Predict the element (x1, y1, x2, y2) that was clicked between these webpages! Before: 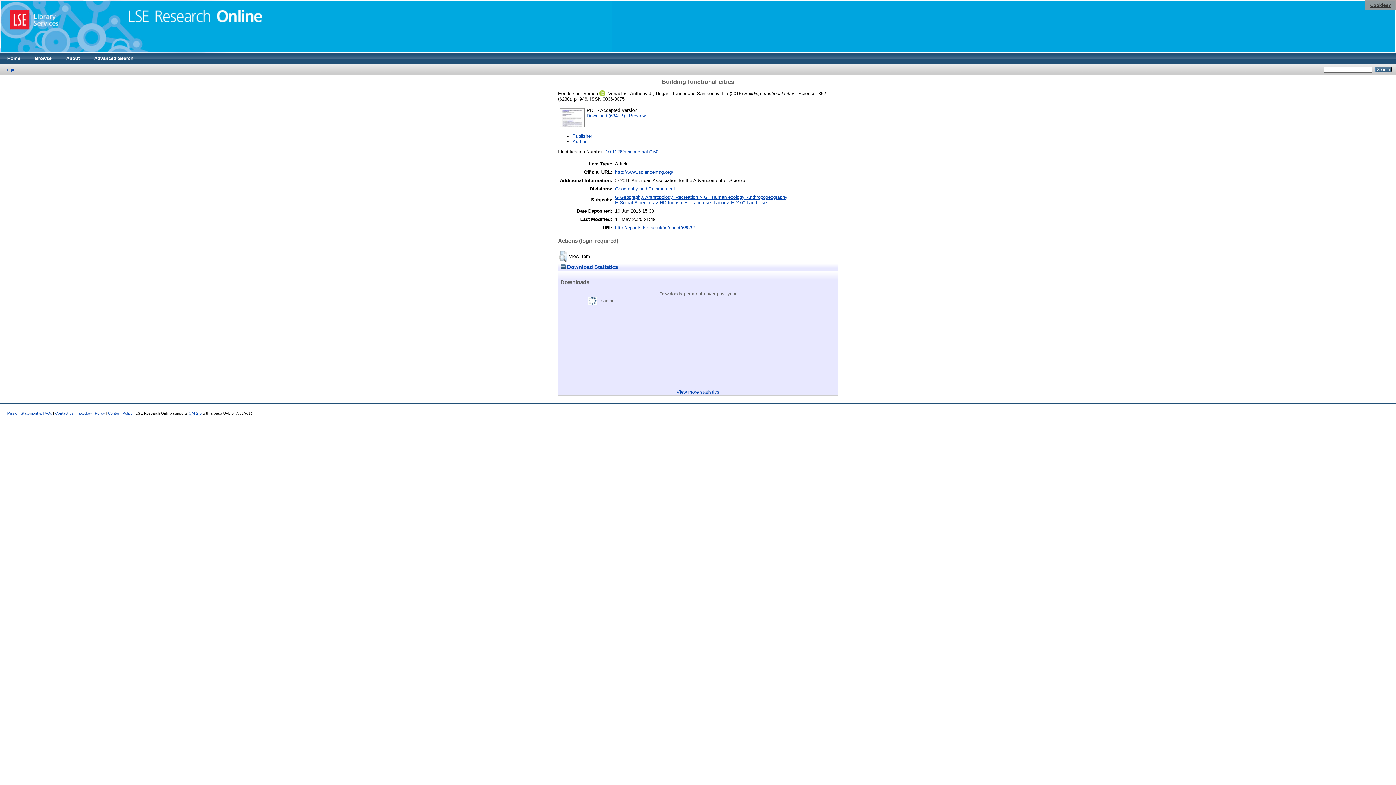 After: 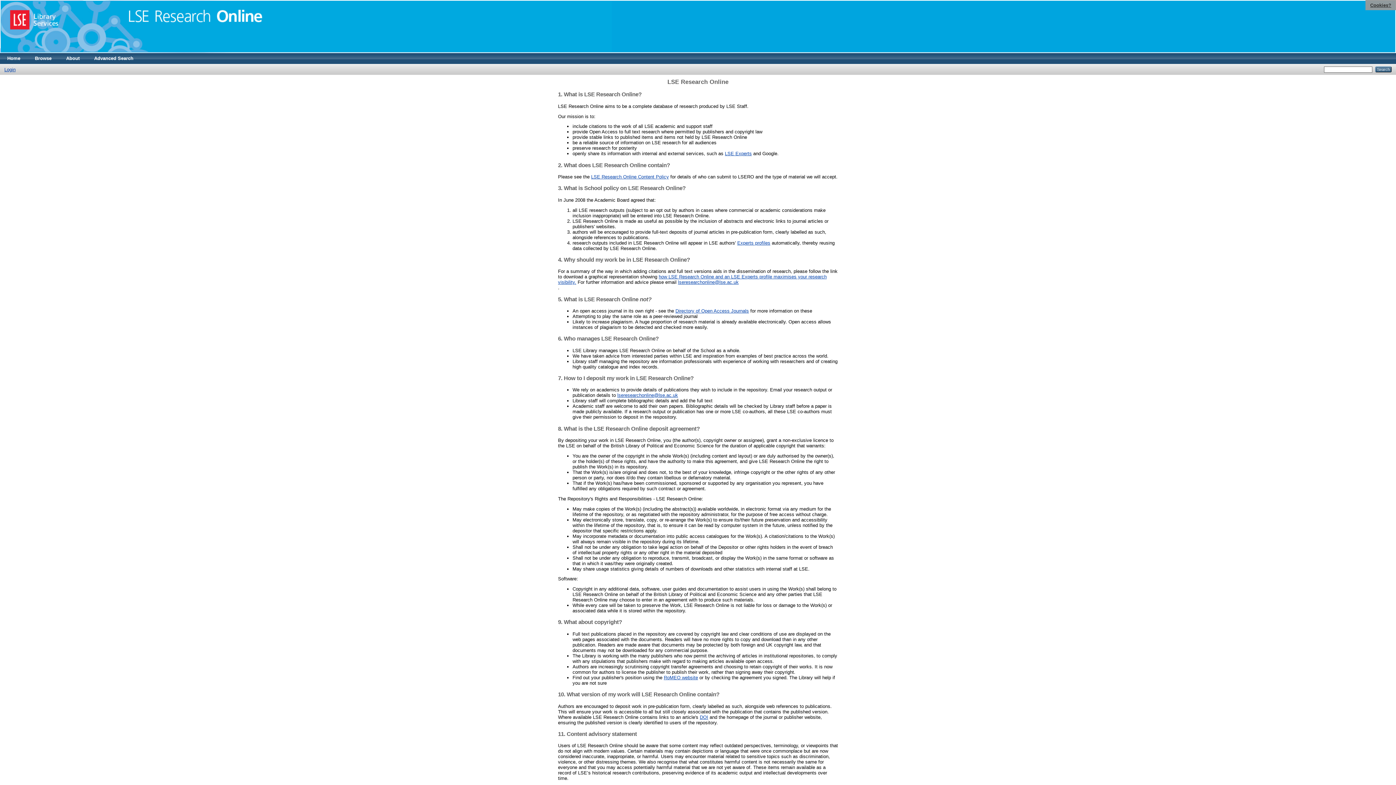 Action: label: Mission Statement & FAQs bbox: (7, 411, 52, 415)